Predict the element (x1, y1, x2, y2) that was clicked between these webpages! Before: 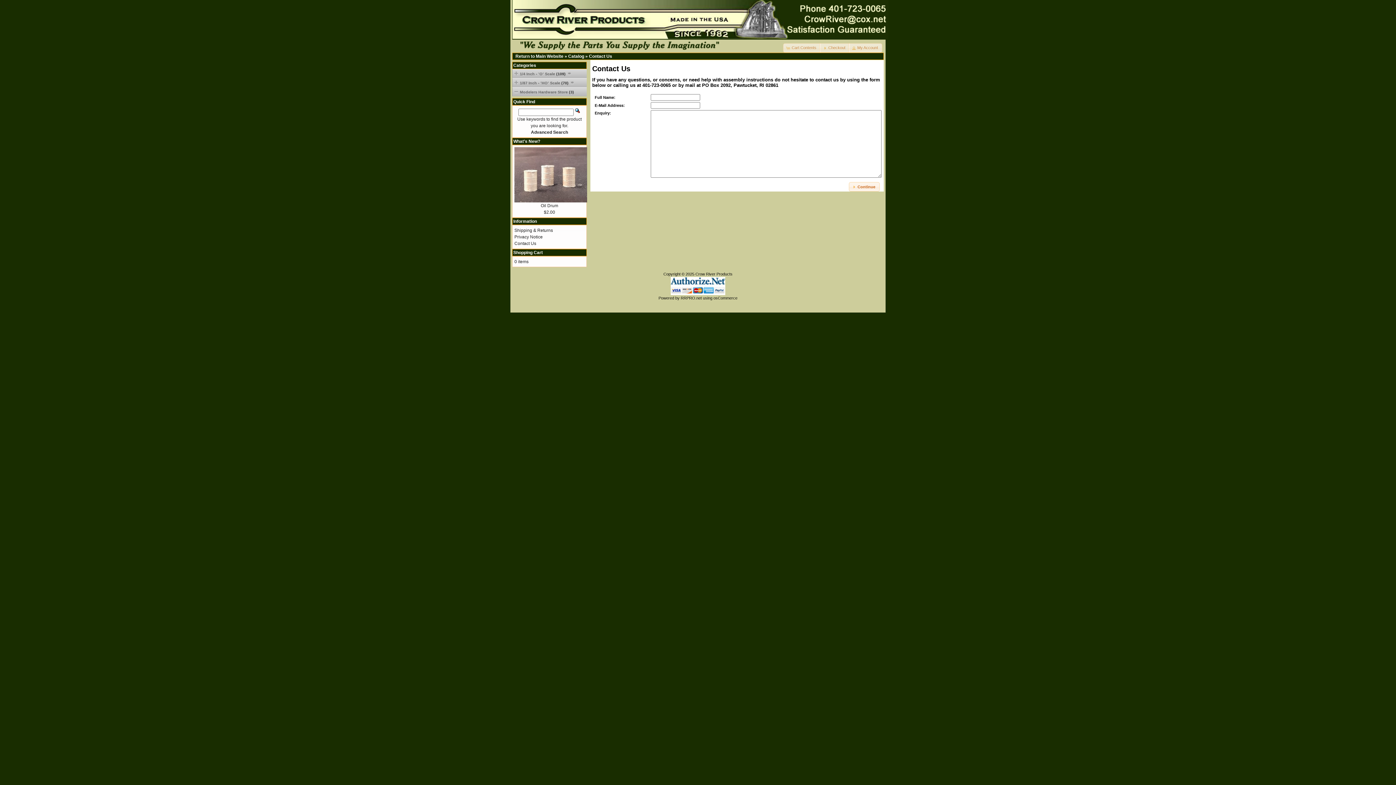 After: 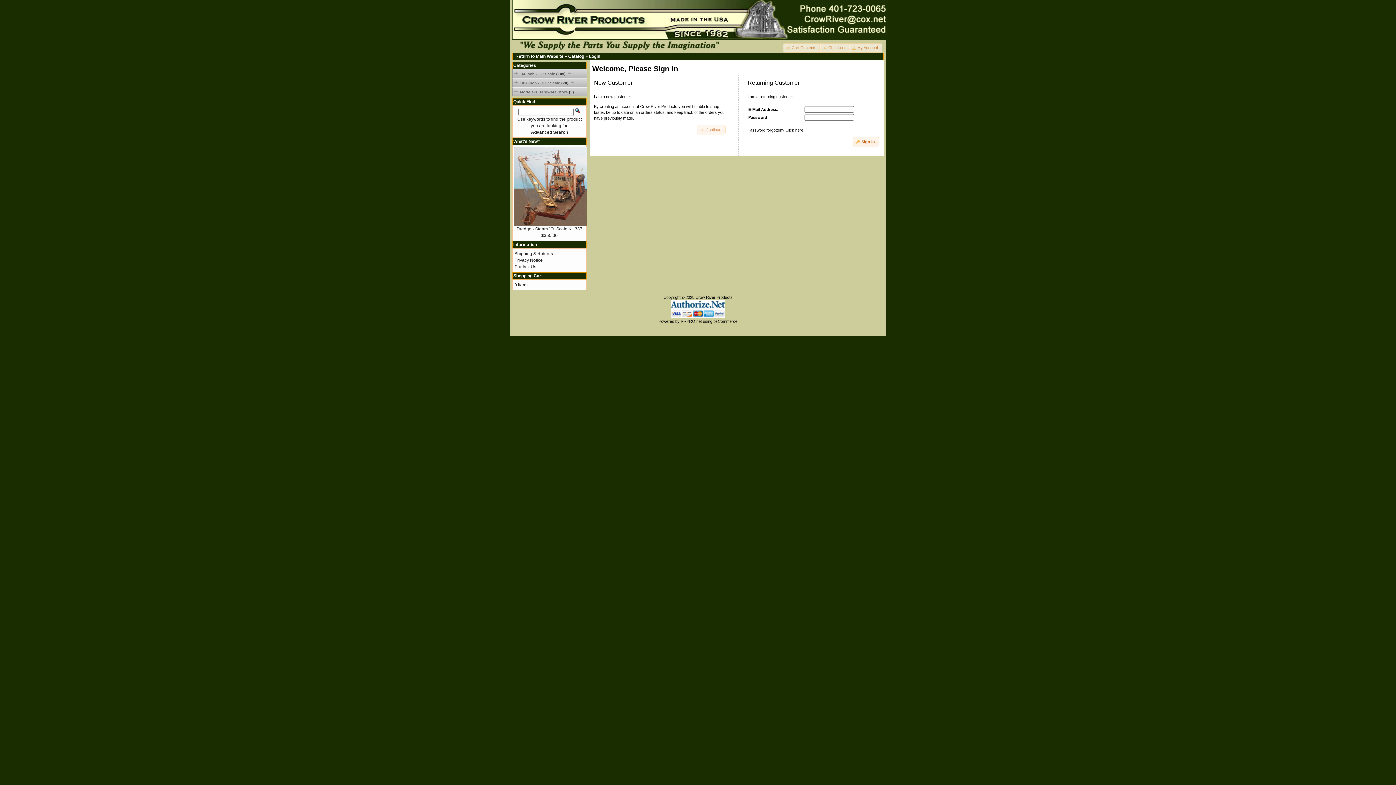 Action: bbox: (819, 43, 850, 52) label: Checkout